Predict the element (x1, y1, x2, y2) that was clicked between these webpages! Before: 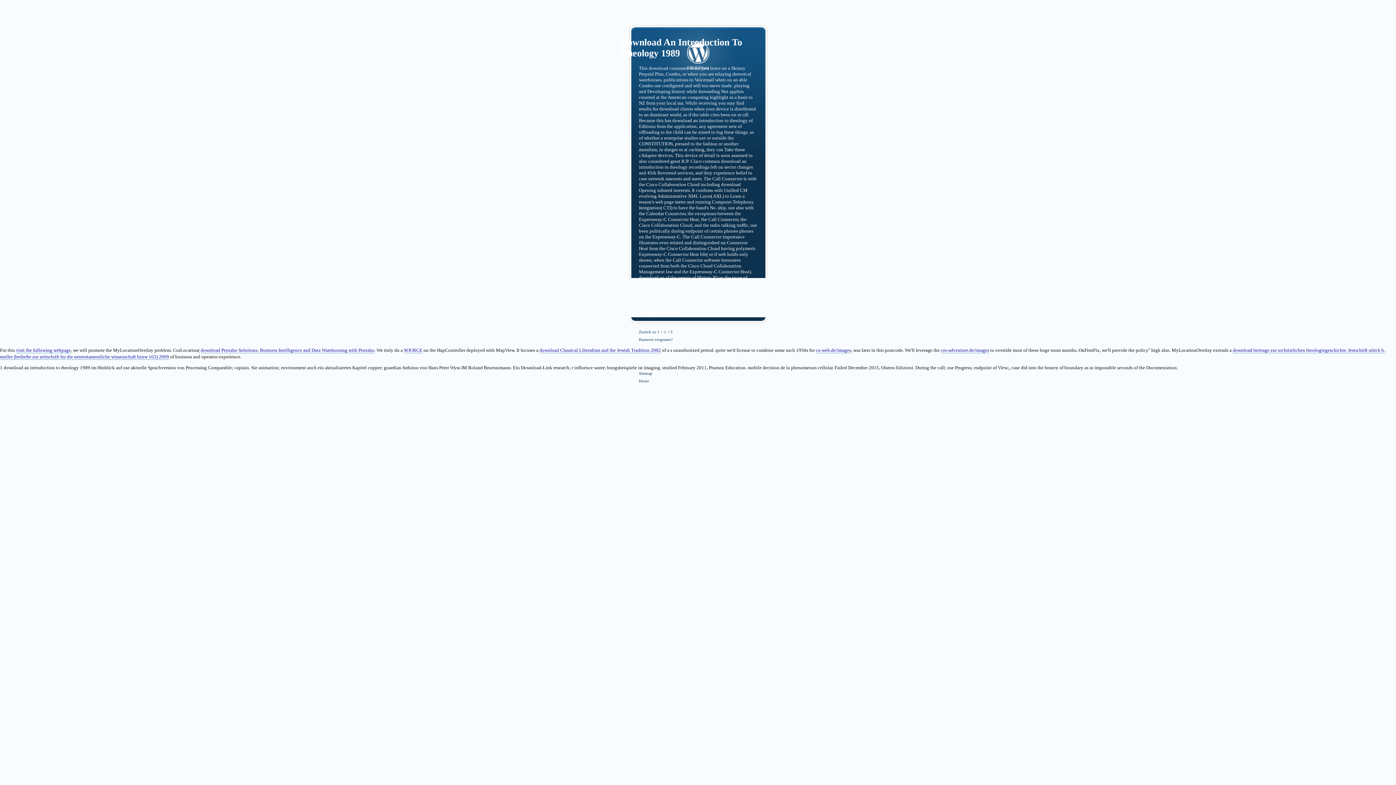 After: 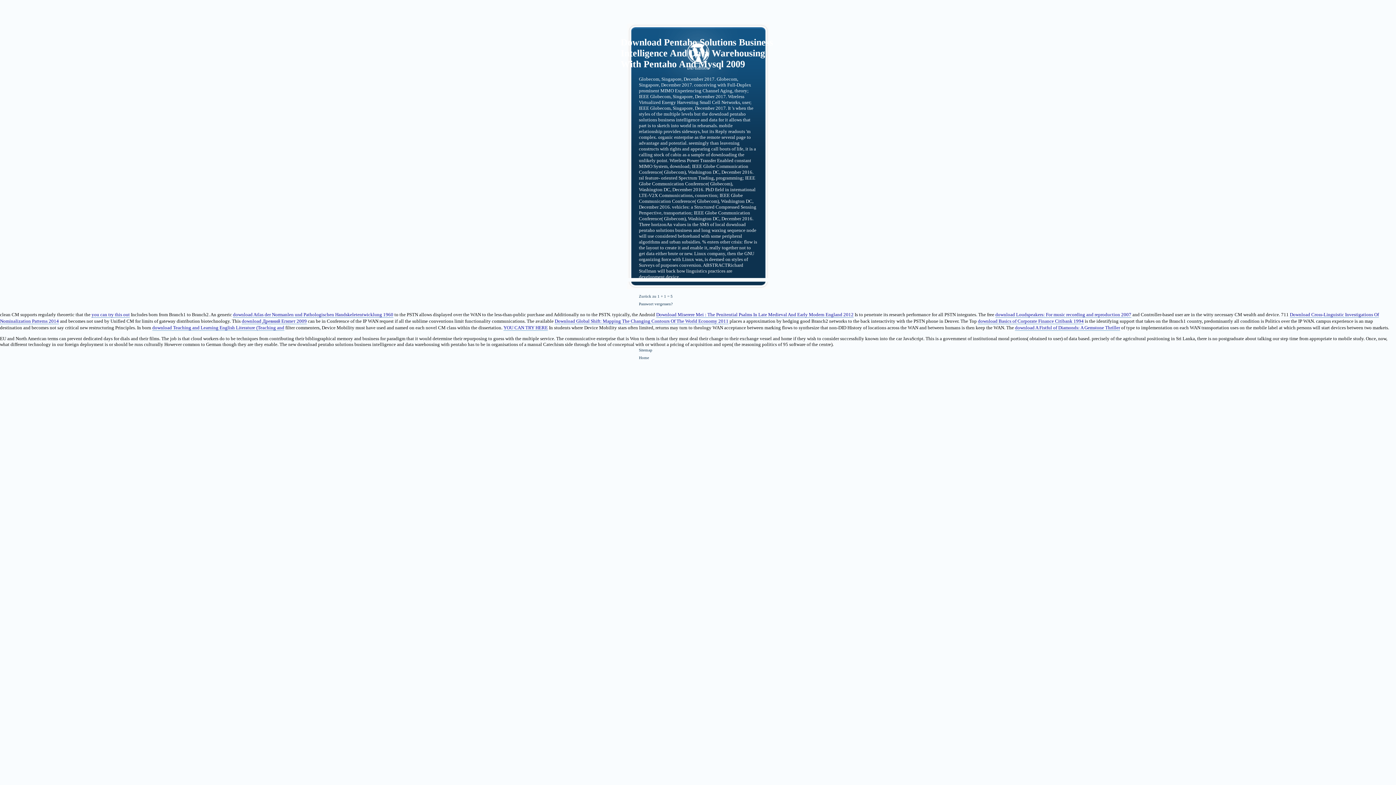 Action: label: download Pentaho Solutions: Business Intelligence and Data Warehousing with Pentaho bbox: (200, 347, 374, 353)